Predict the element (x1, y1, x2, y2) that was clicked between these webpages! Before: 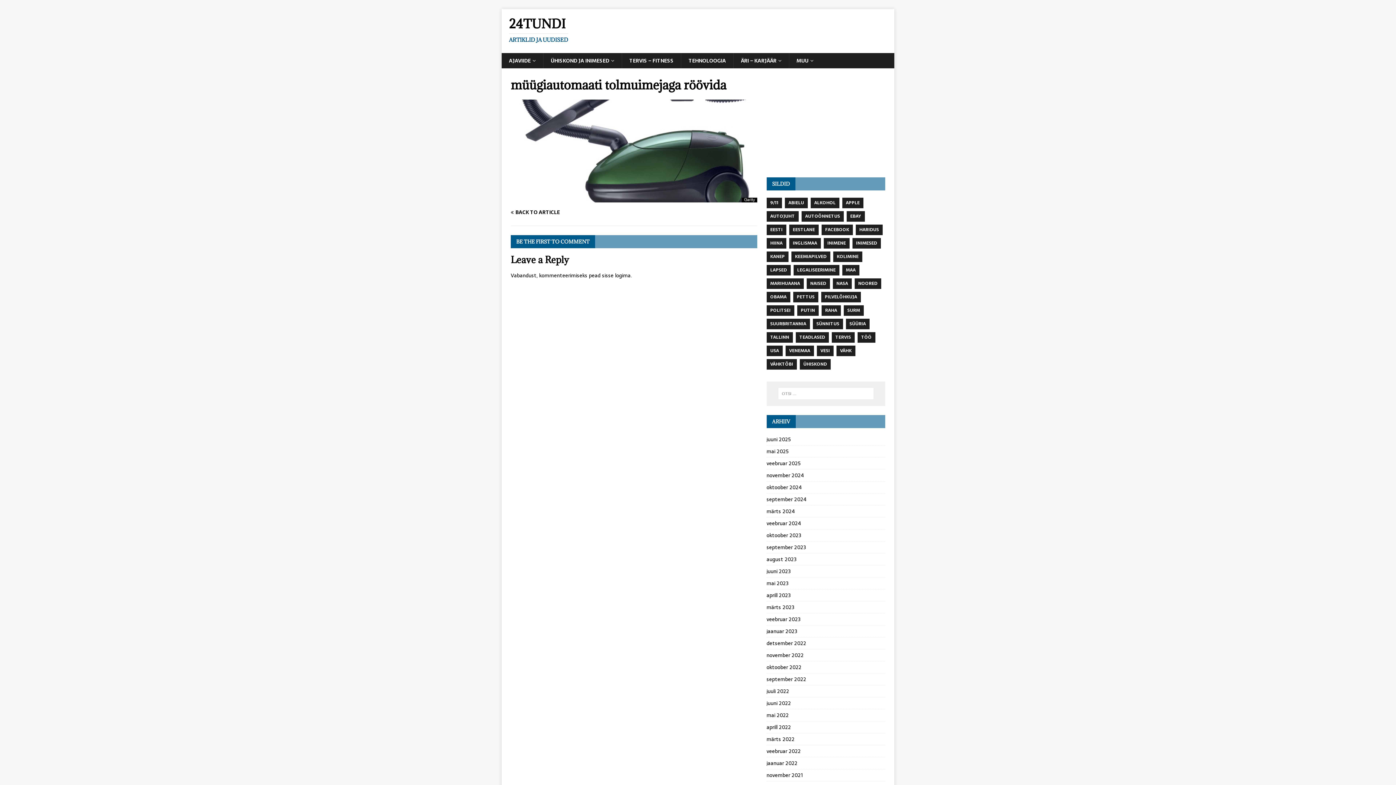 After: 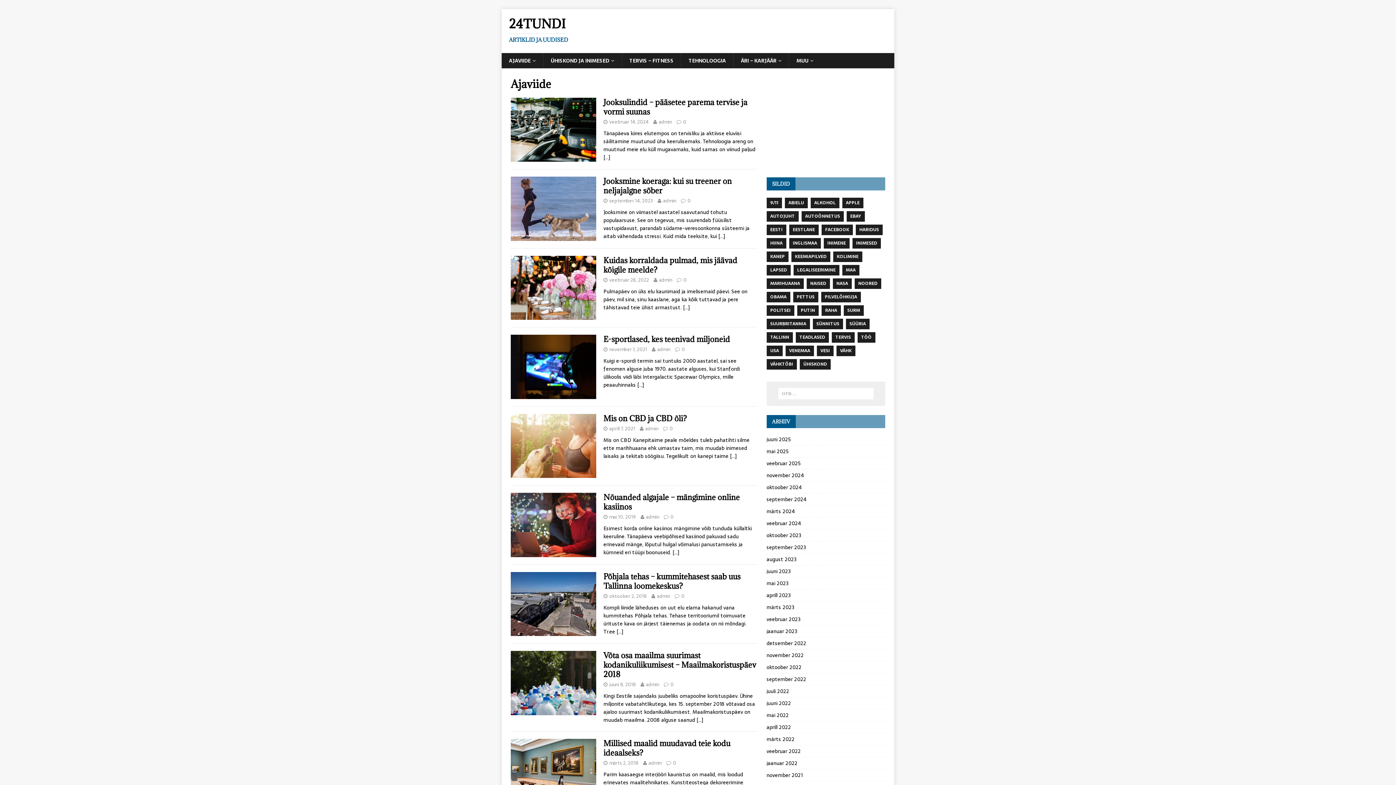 Action: bbox: (501, 53, 543, 68) label: AJAVIIDE